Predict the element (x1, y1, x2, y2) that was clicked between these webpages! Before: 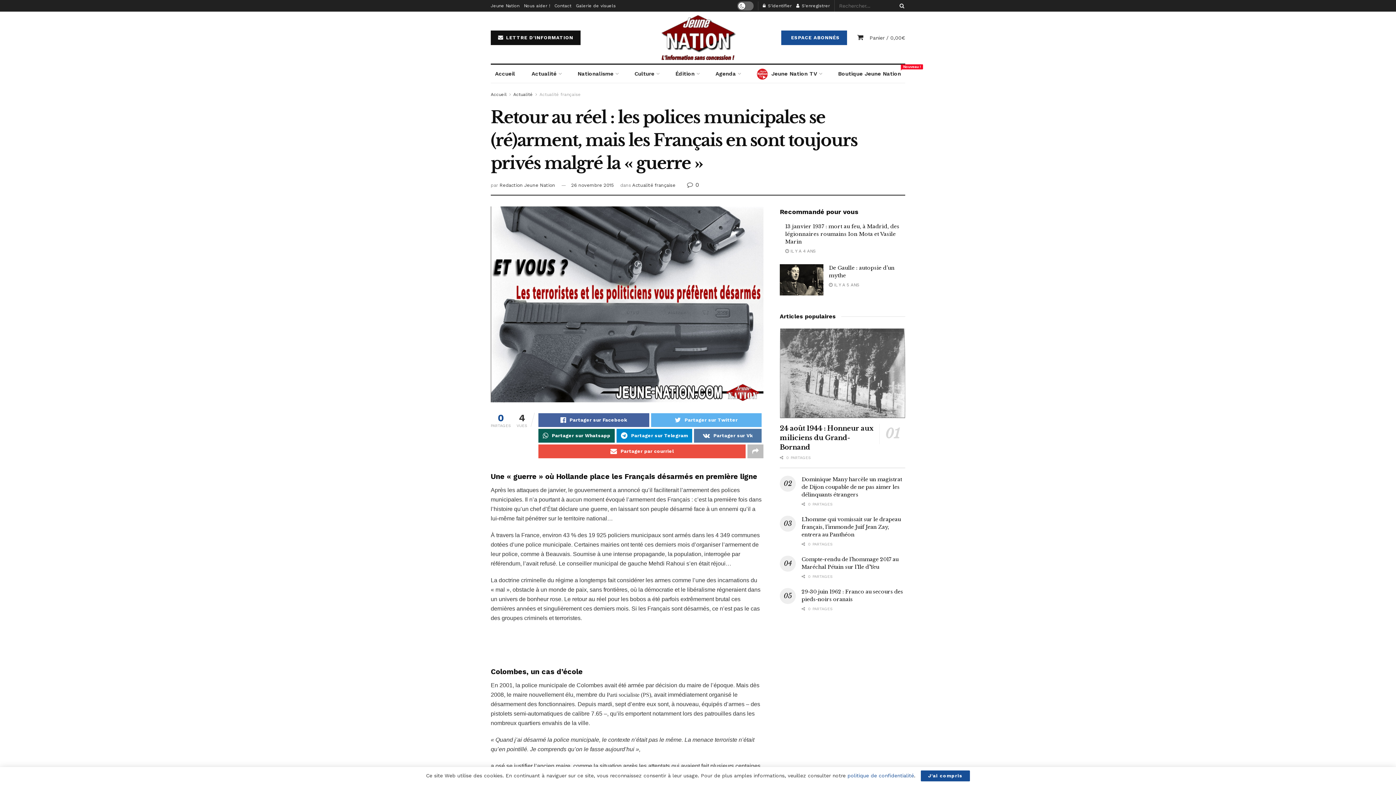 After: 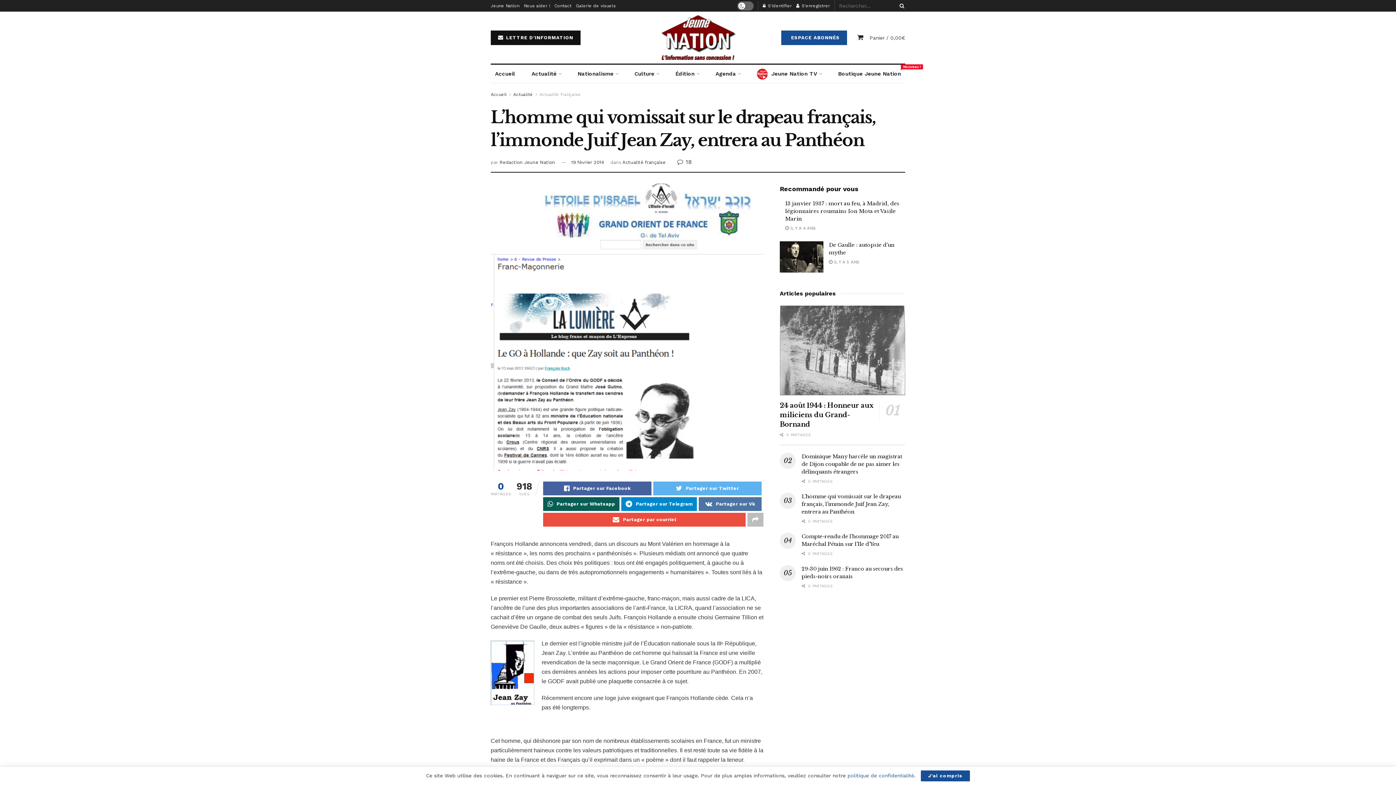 Action: label: L’homme qui vomissait sur le drapeau français, l’immonde Juif Jean Zay, entrera au Panthéon bbox: (801, 516, 901, 538)